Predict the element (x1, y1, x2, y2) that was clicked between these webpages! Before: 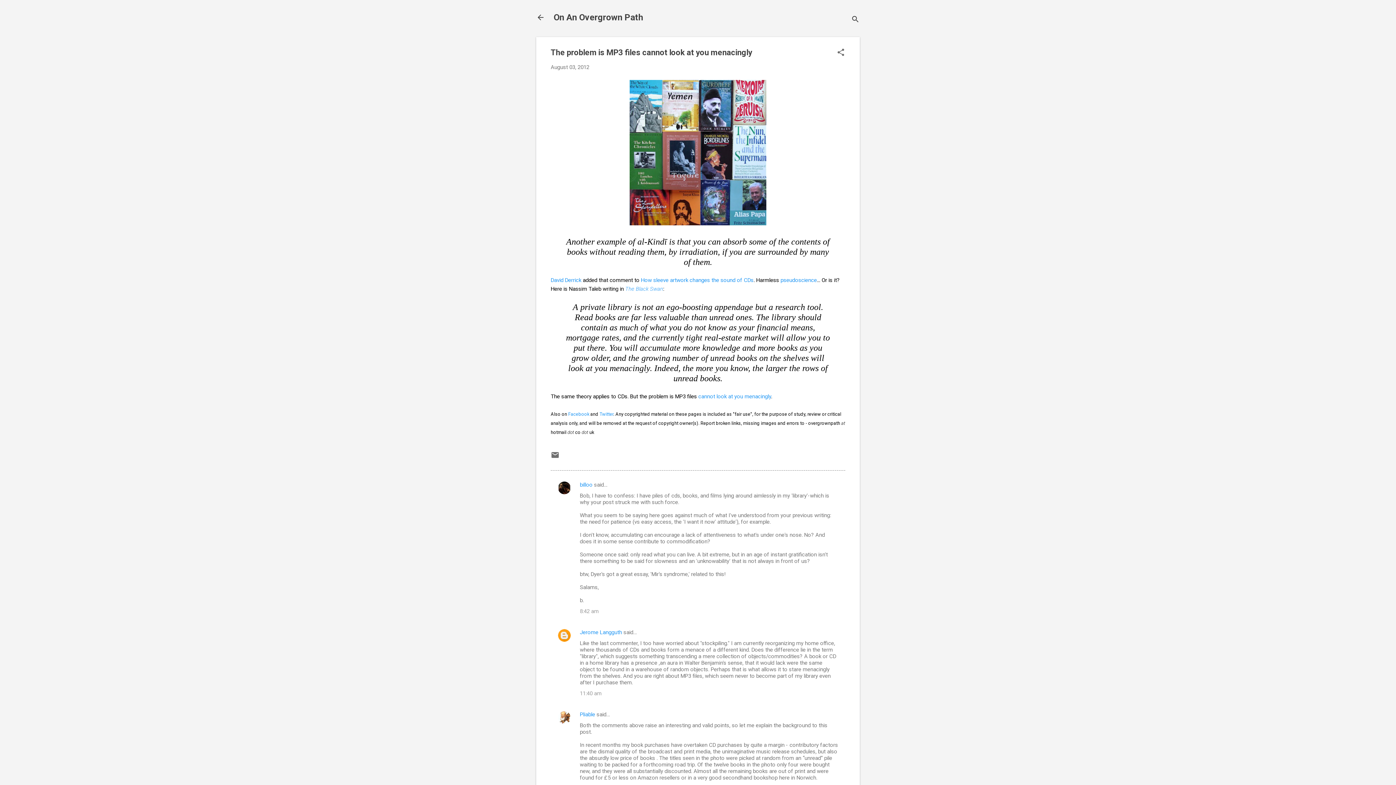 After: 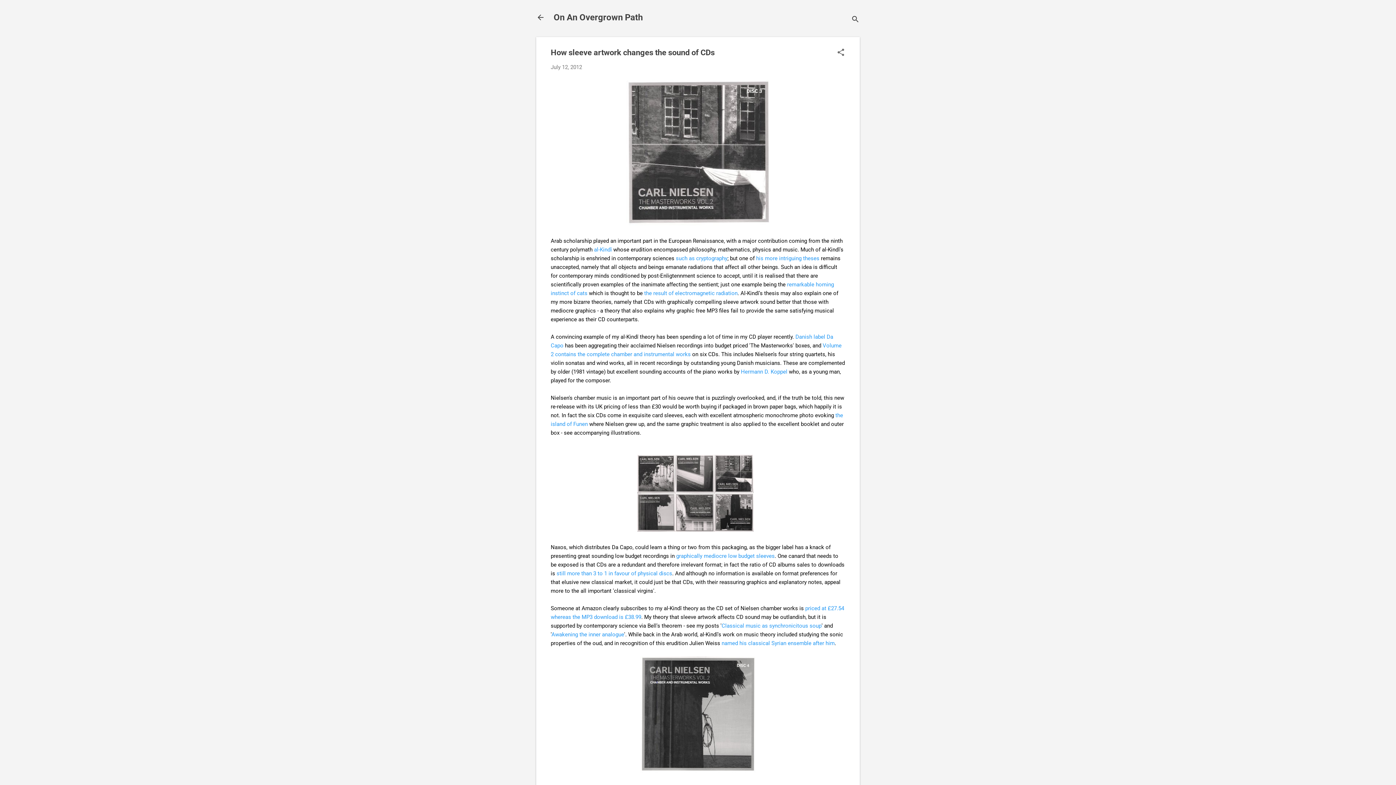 Action: bbox: (641, 276, 753, 283) label: How sleeve artwork changes the sound of CDs